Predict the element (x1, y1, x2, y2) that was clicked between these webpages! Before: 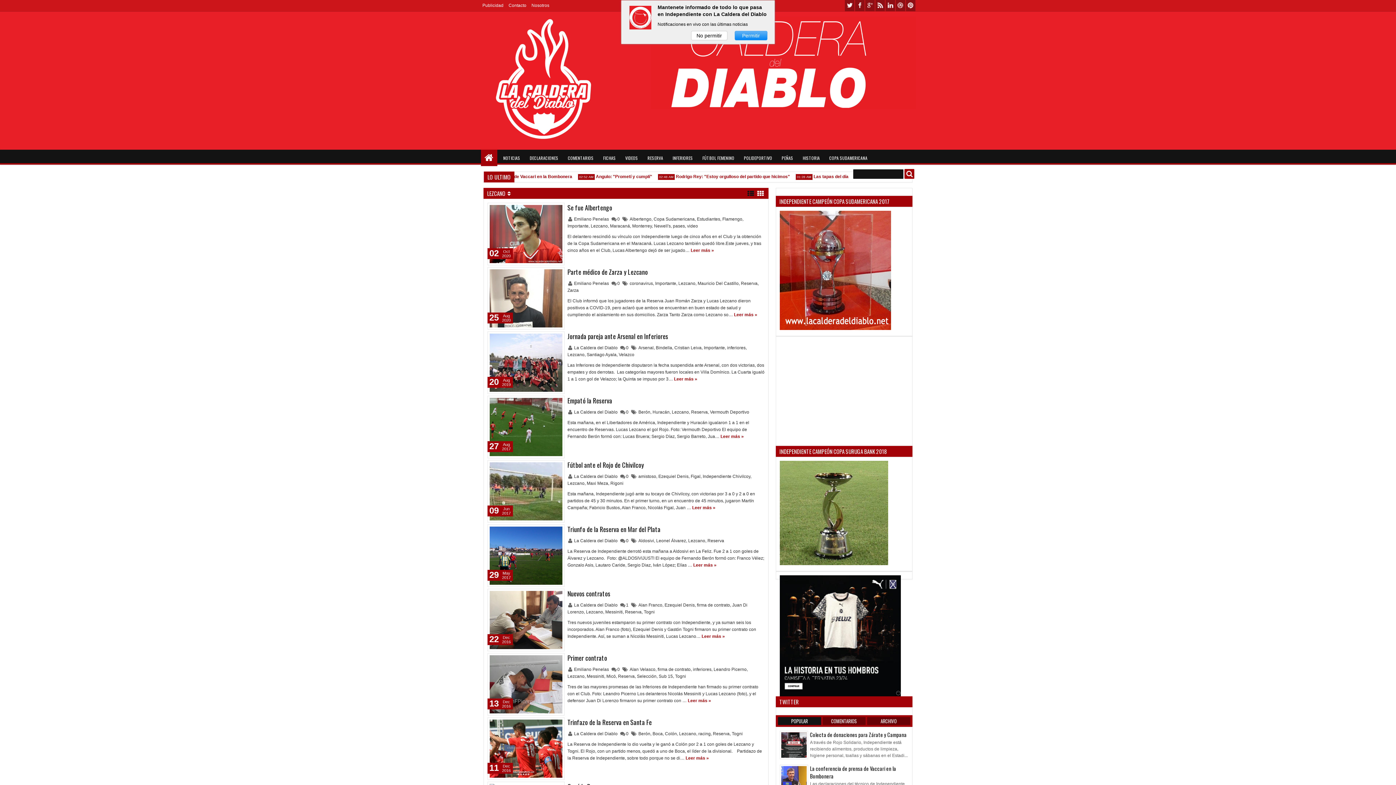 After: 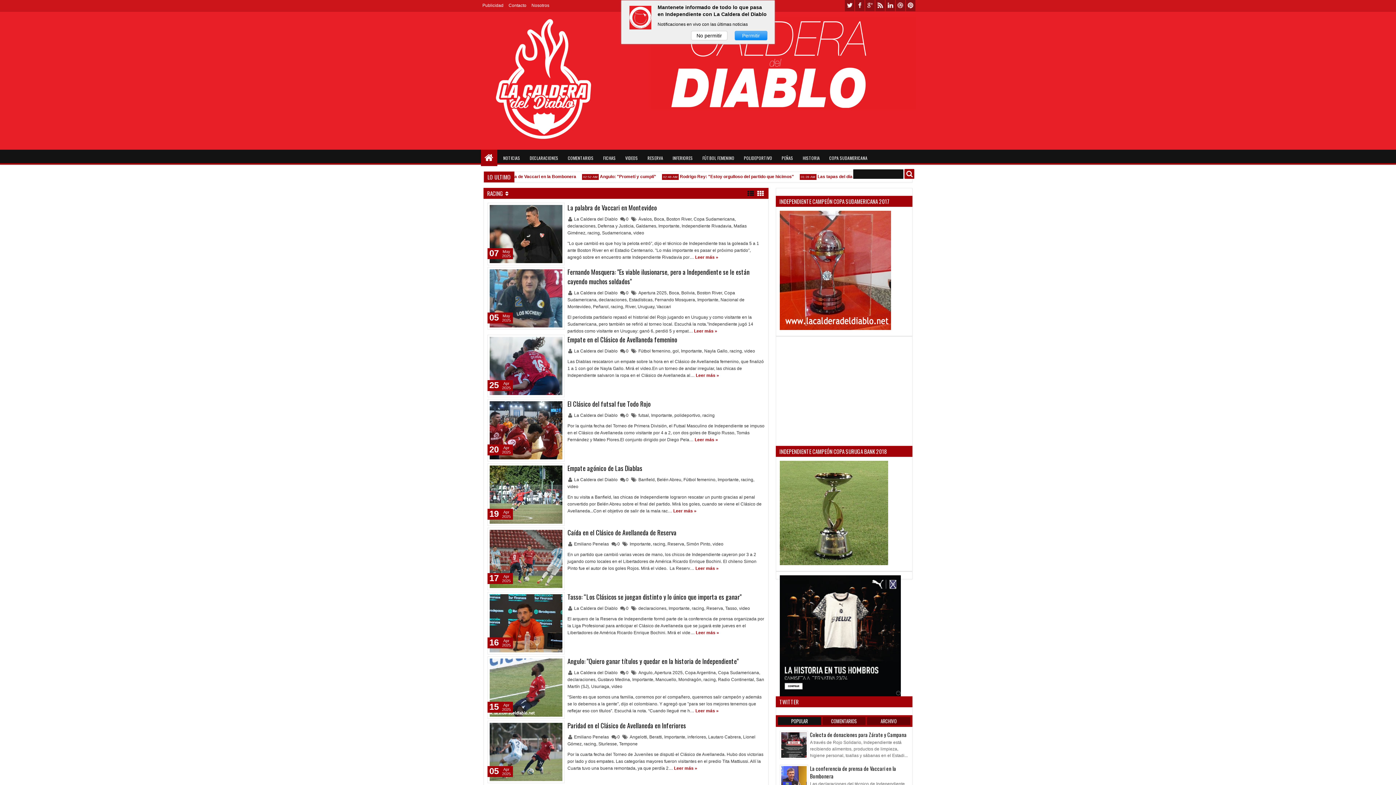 Action: label: racing bbox: (698, 731, 710, 736)